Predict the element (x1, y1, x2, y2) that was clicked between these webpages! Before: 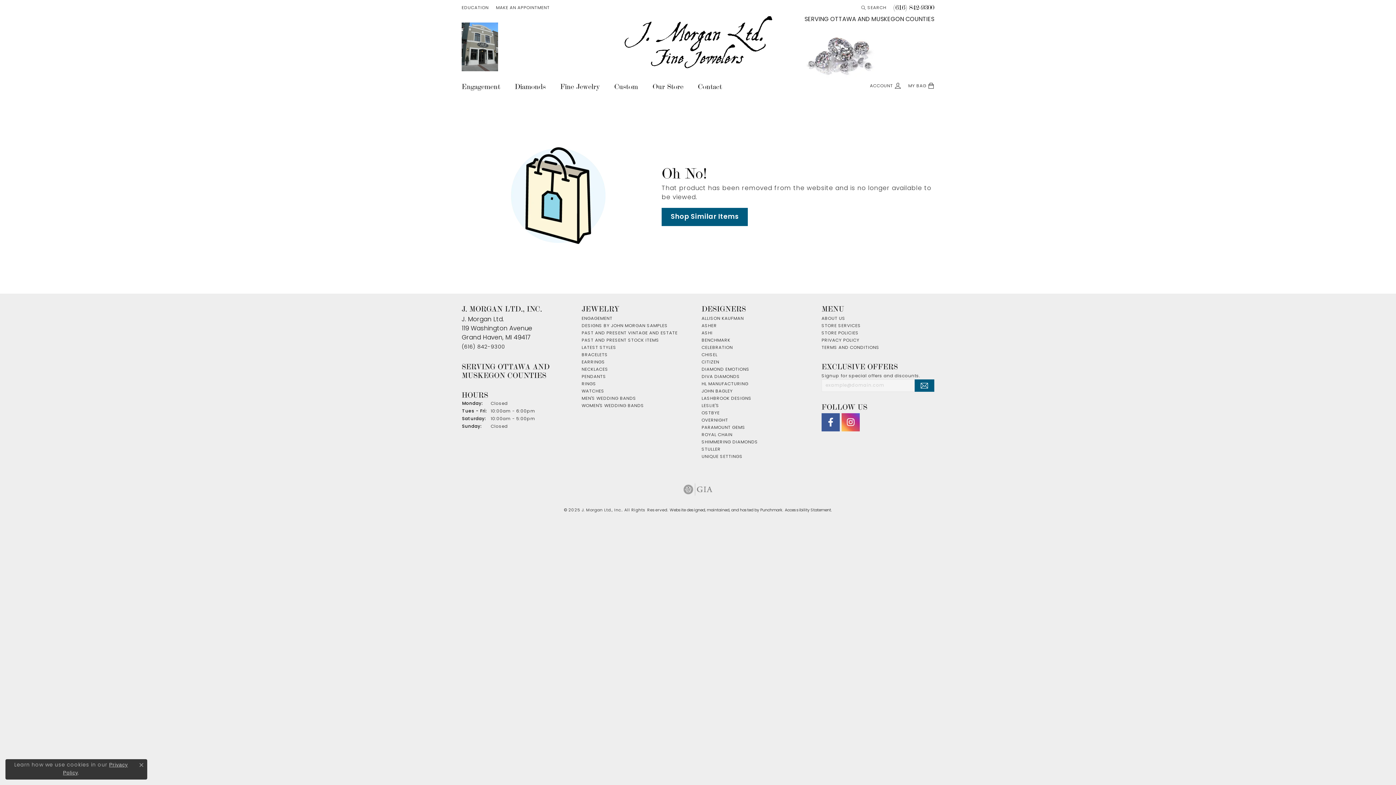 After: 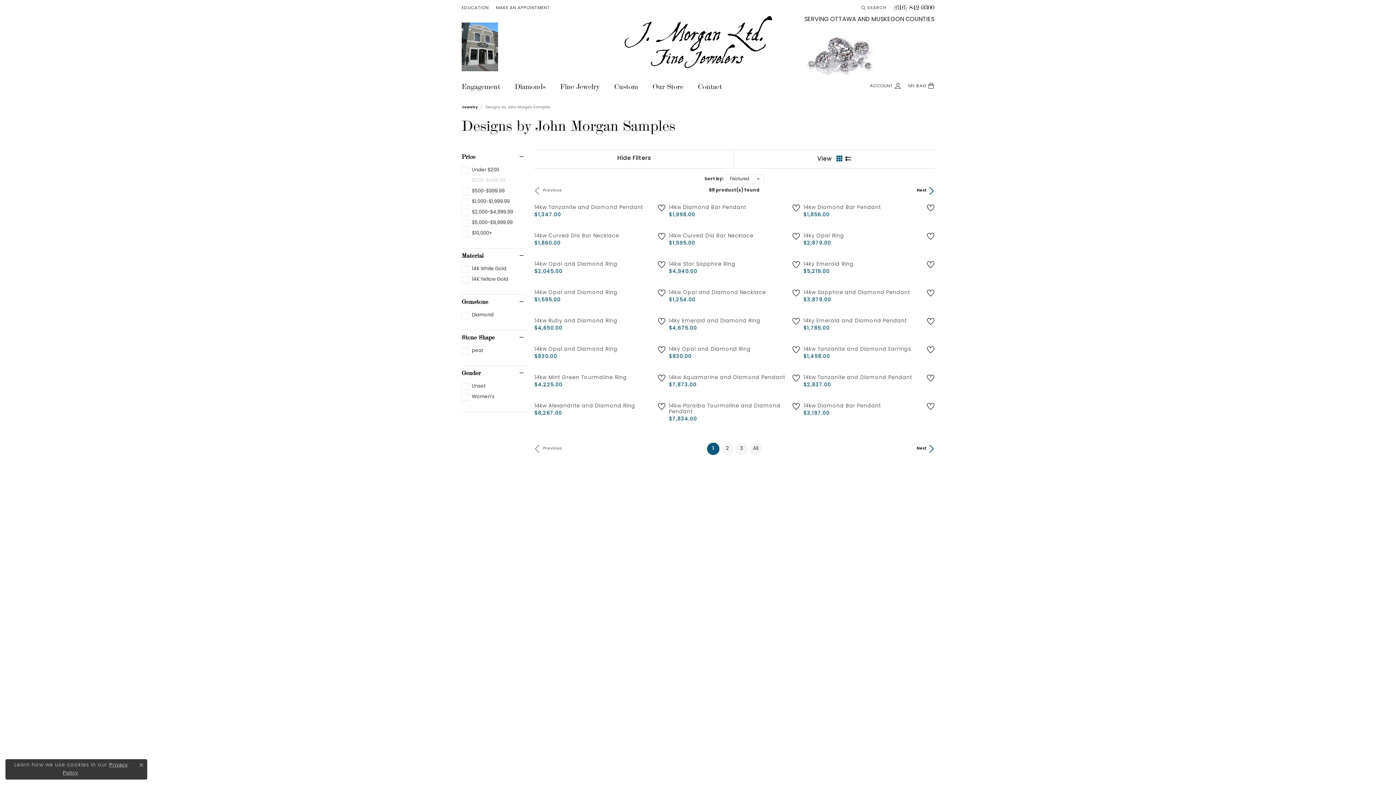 Action: label: DESIGNS BY JOHN MORGAN SAMPLES bbox: (581, 324, 668, 328)